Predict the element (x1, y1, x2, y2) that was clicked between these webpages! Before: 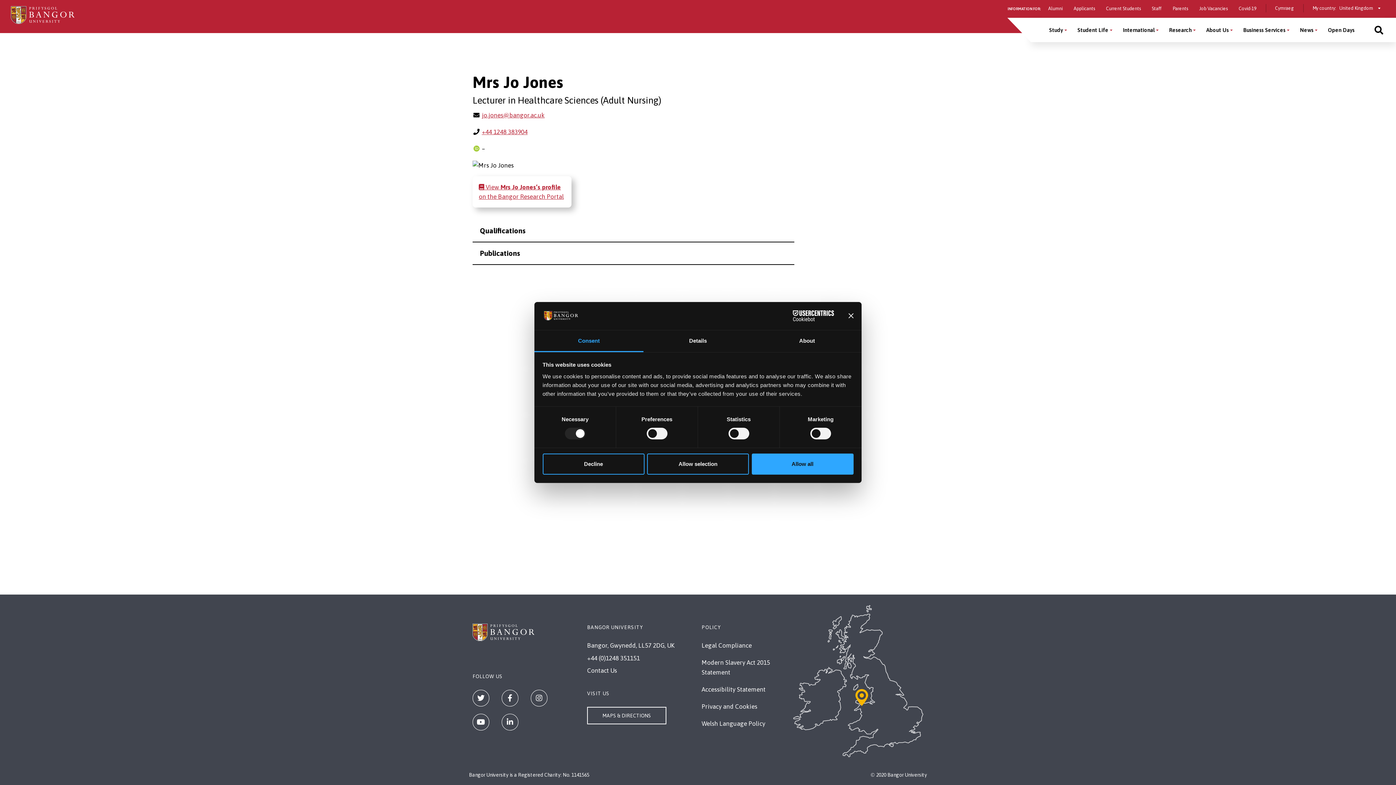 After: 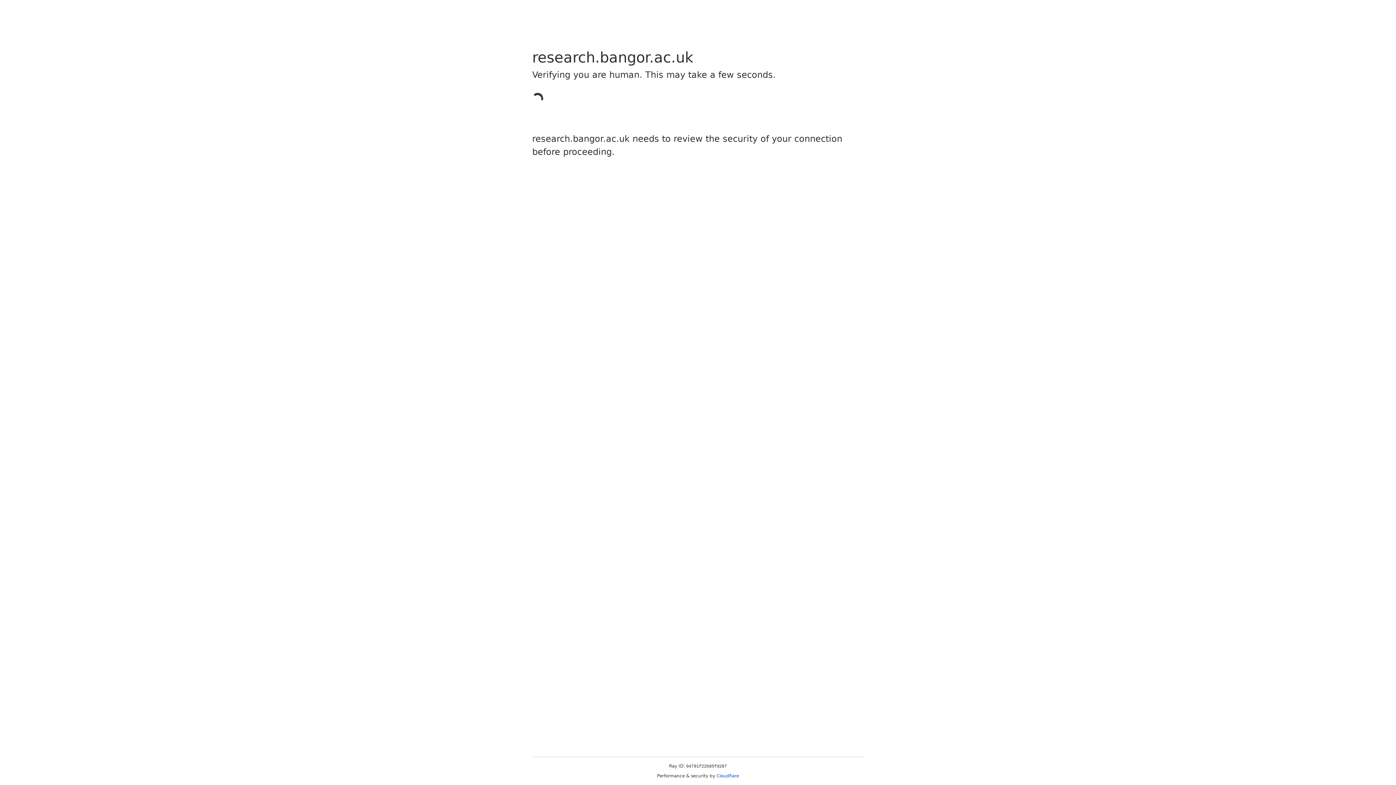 Action: label:  View Mrs Jo Jones’s profile on the Bangor Research Portal bbox: (472, 176, 571, 207)